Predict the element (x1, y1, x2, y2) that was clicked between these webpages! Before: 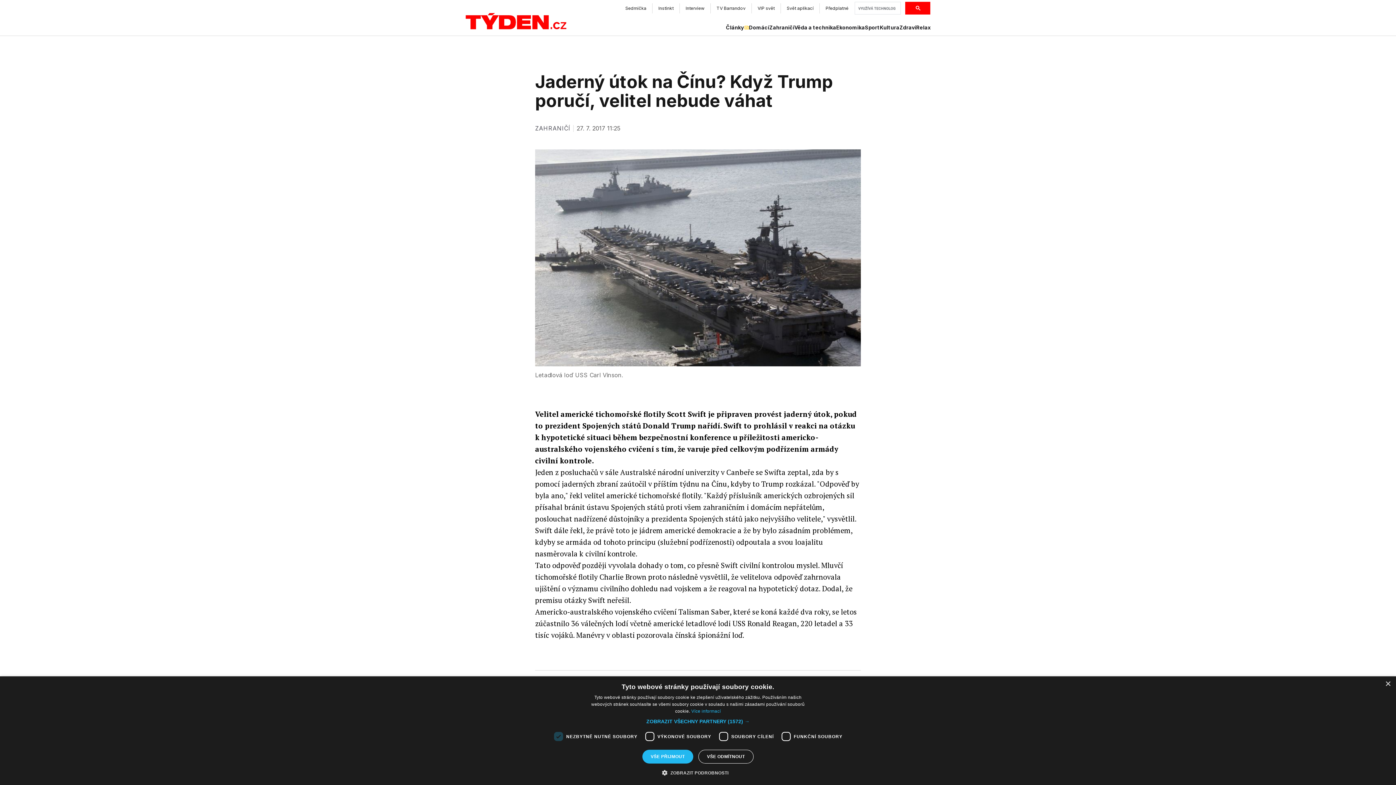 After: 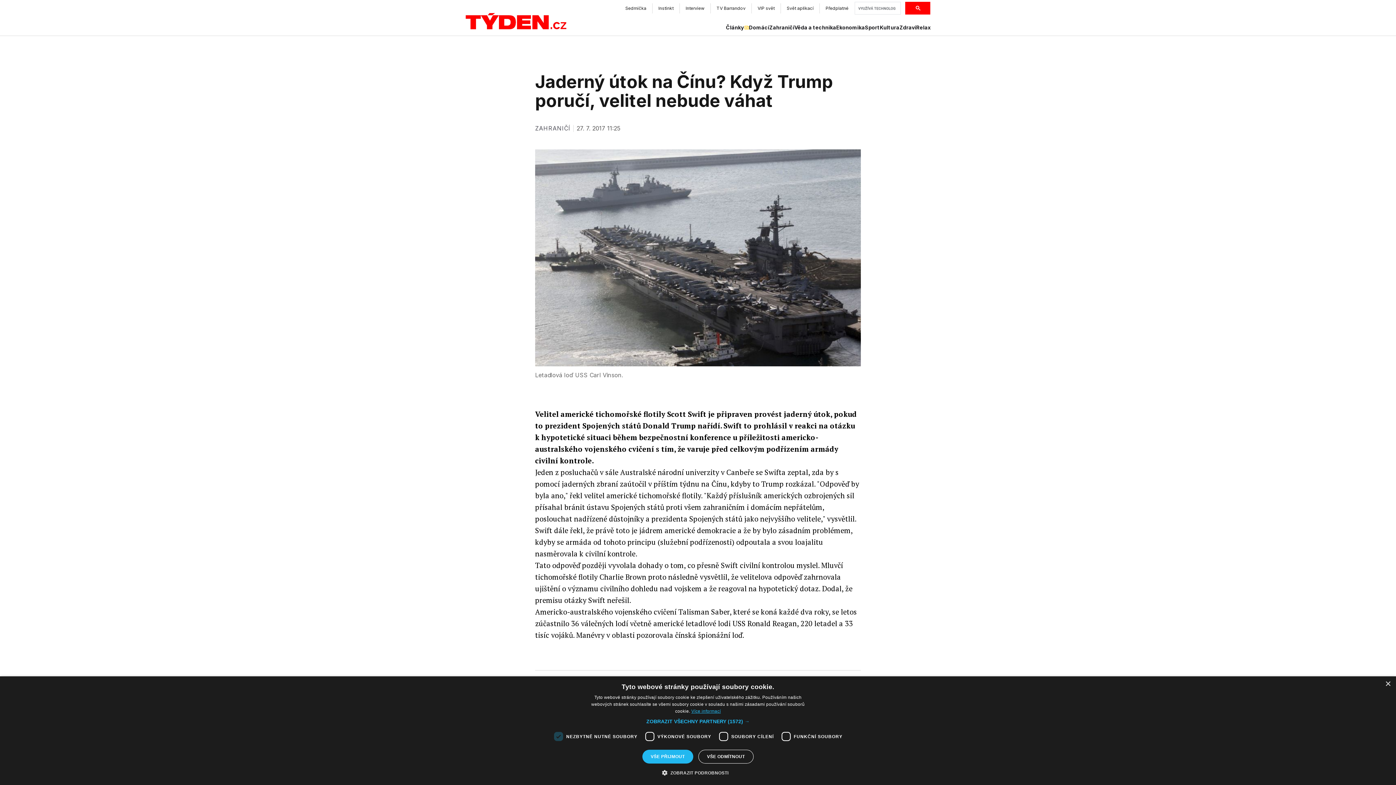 Action: label: Více informací, opens a new window bbox: (691, 709, 721, 714)